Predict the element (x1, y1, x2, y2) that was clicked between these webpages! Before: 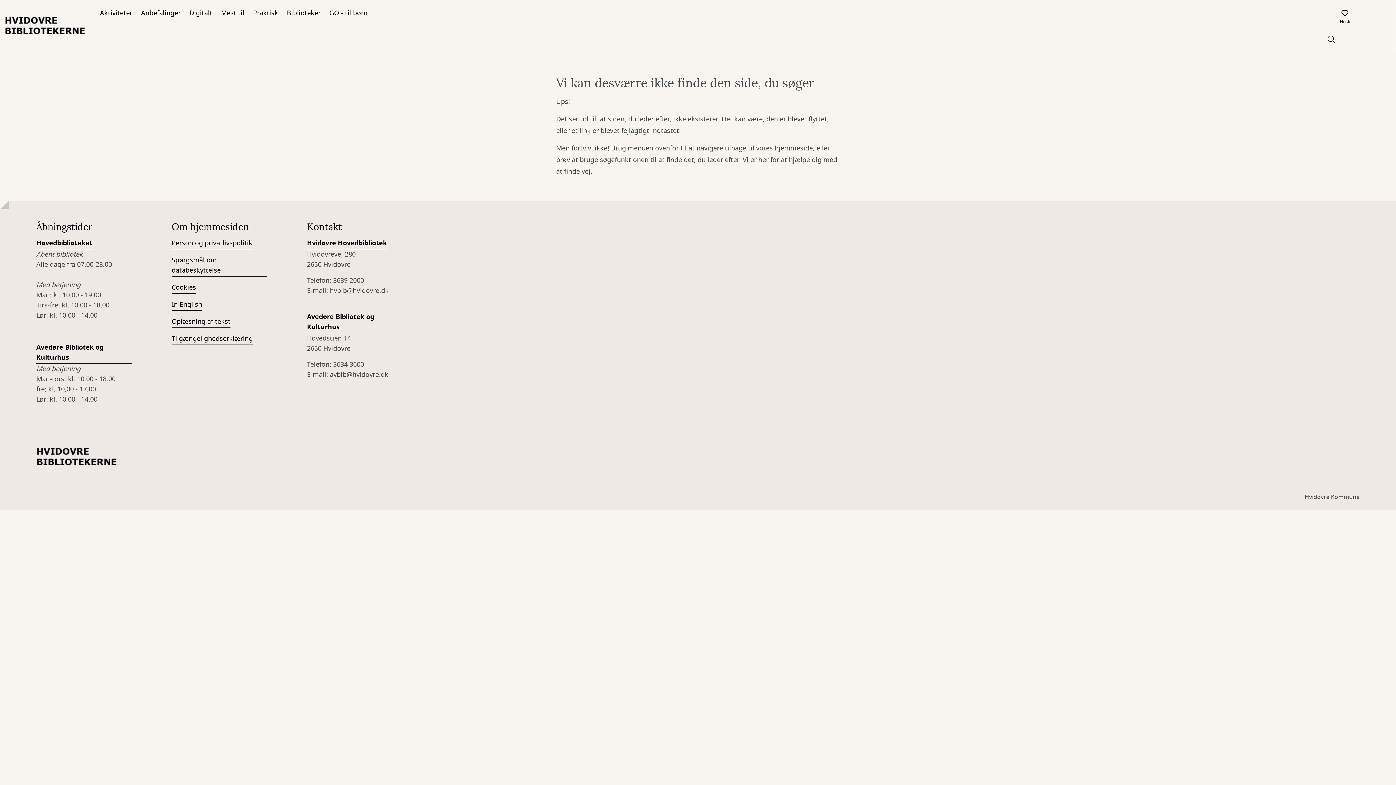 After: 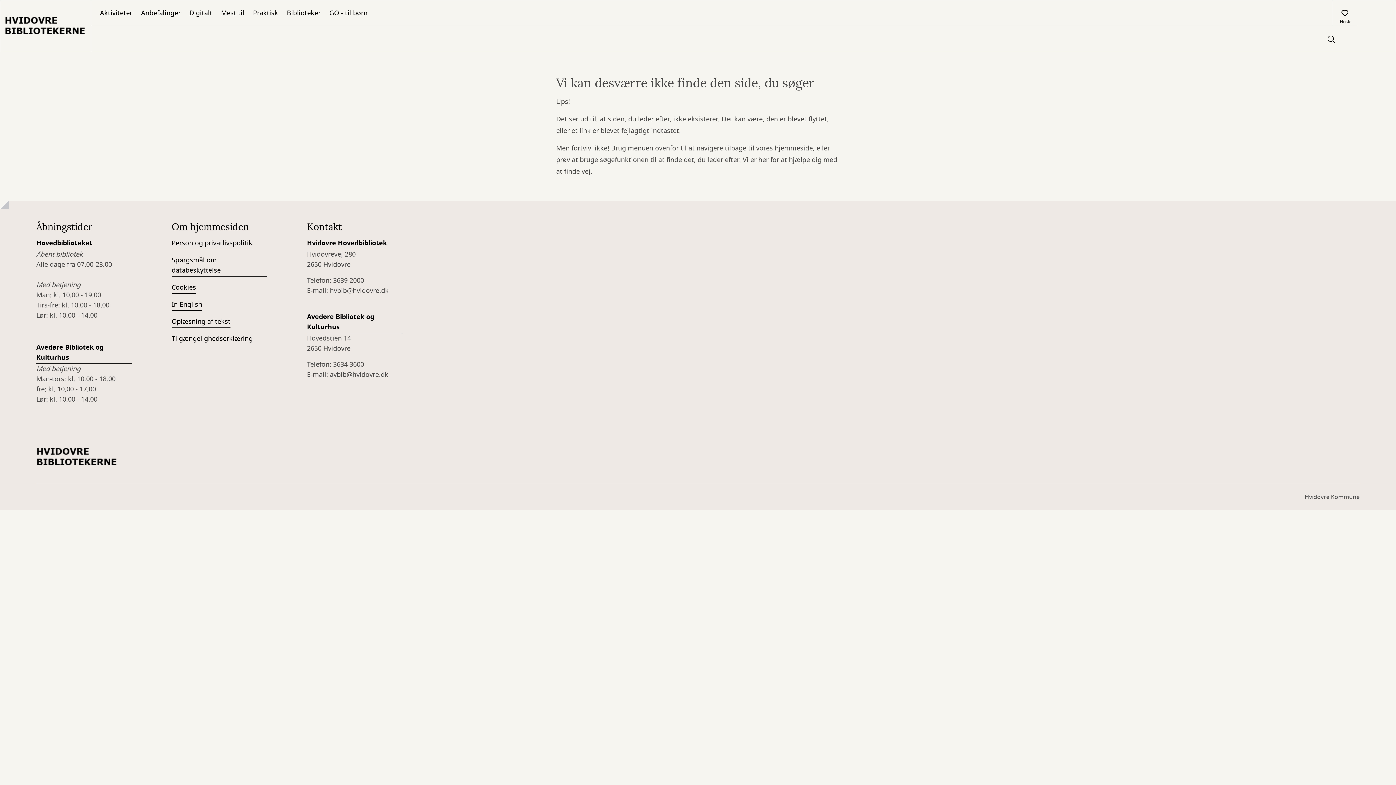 Action: bbox: (171, 333, 252, 345) label: Tilgængelighedserklæring